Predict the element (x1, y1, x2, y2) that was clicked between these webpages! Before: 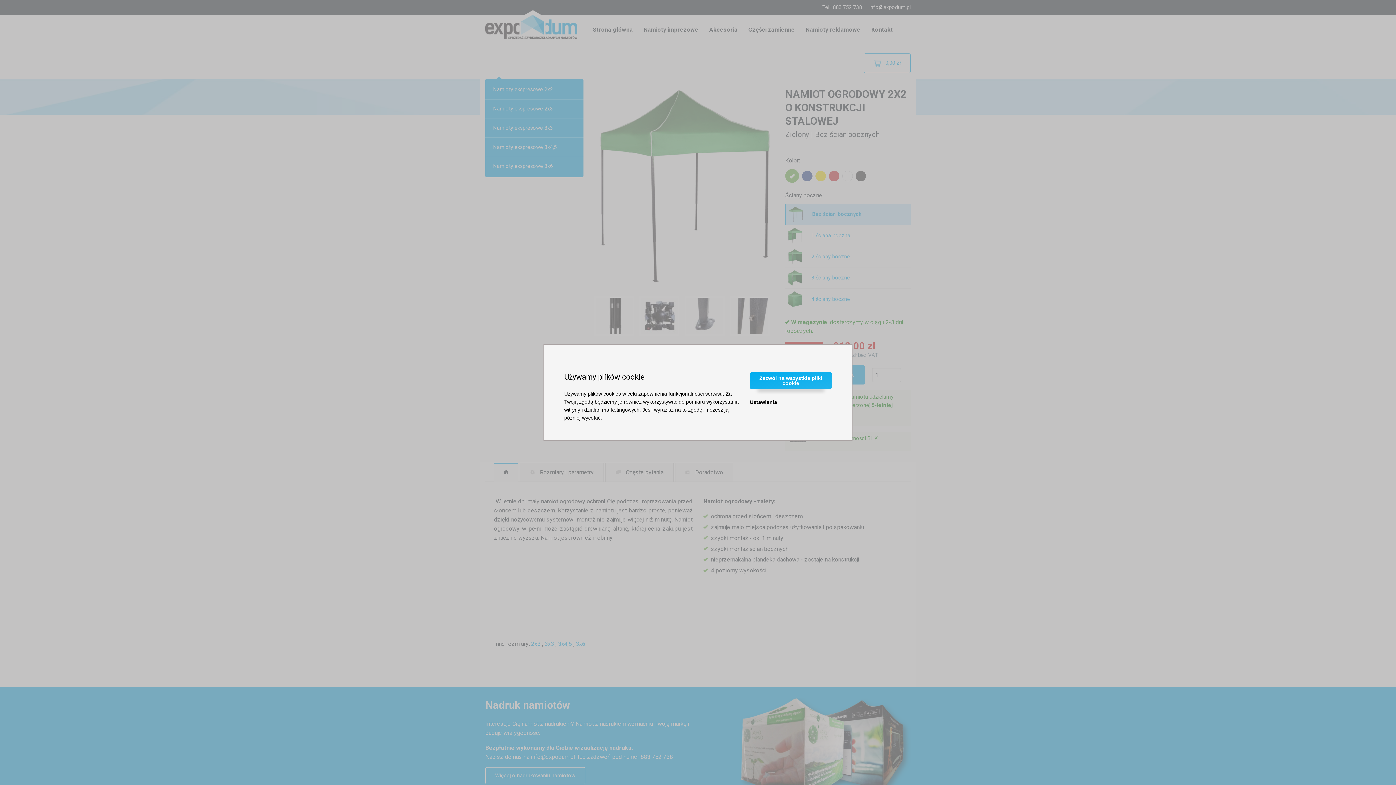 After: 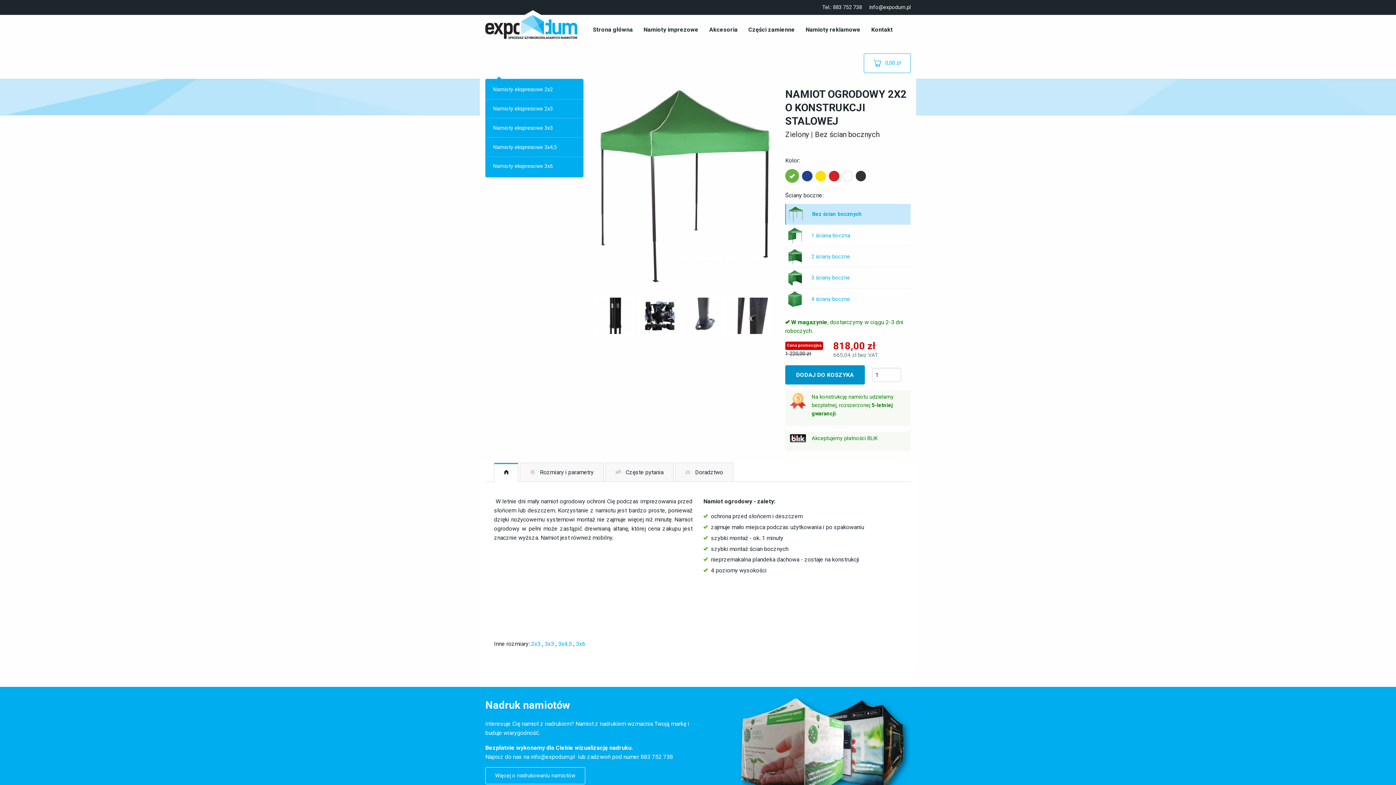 Action: bbox: (750, 372, 831, 389) label: Zezwól na wszystkie pliki cookie